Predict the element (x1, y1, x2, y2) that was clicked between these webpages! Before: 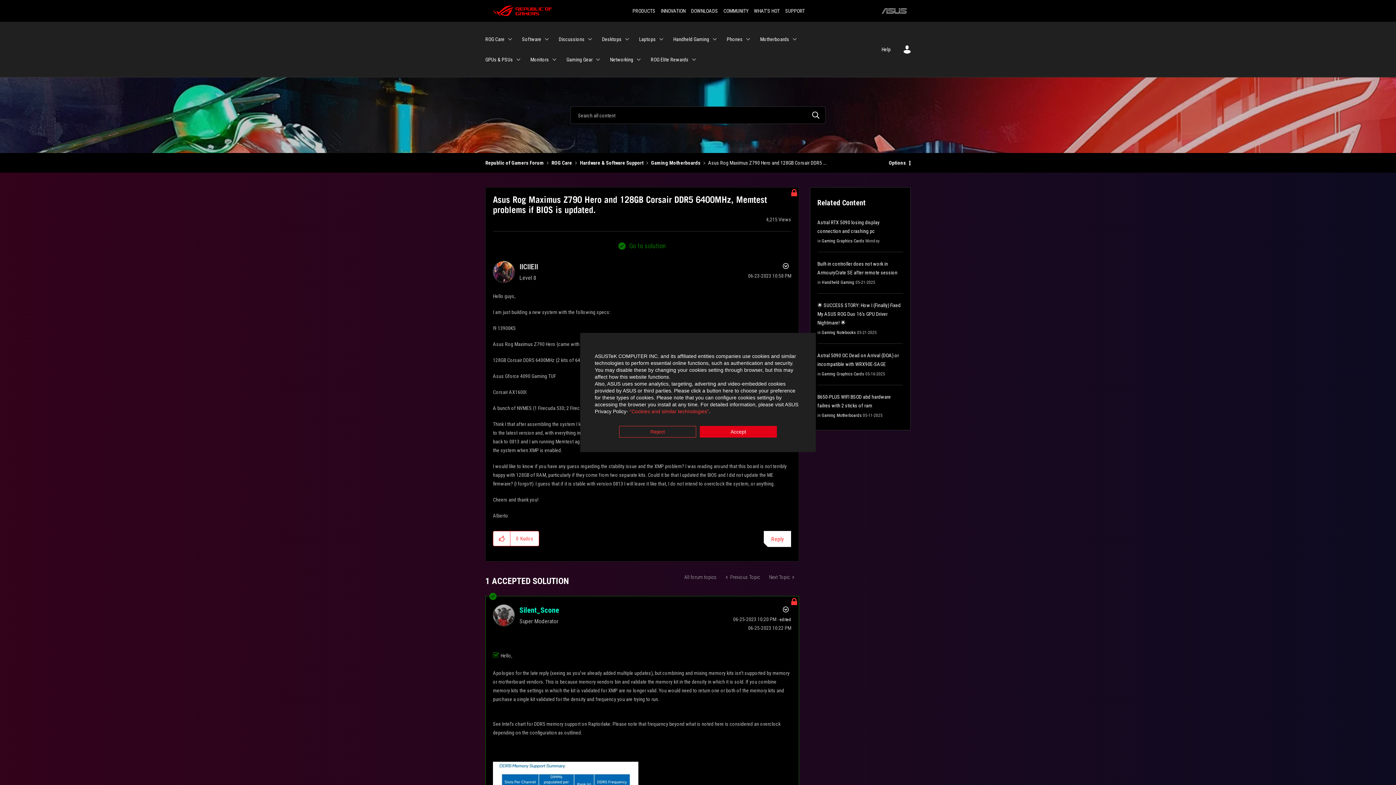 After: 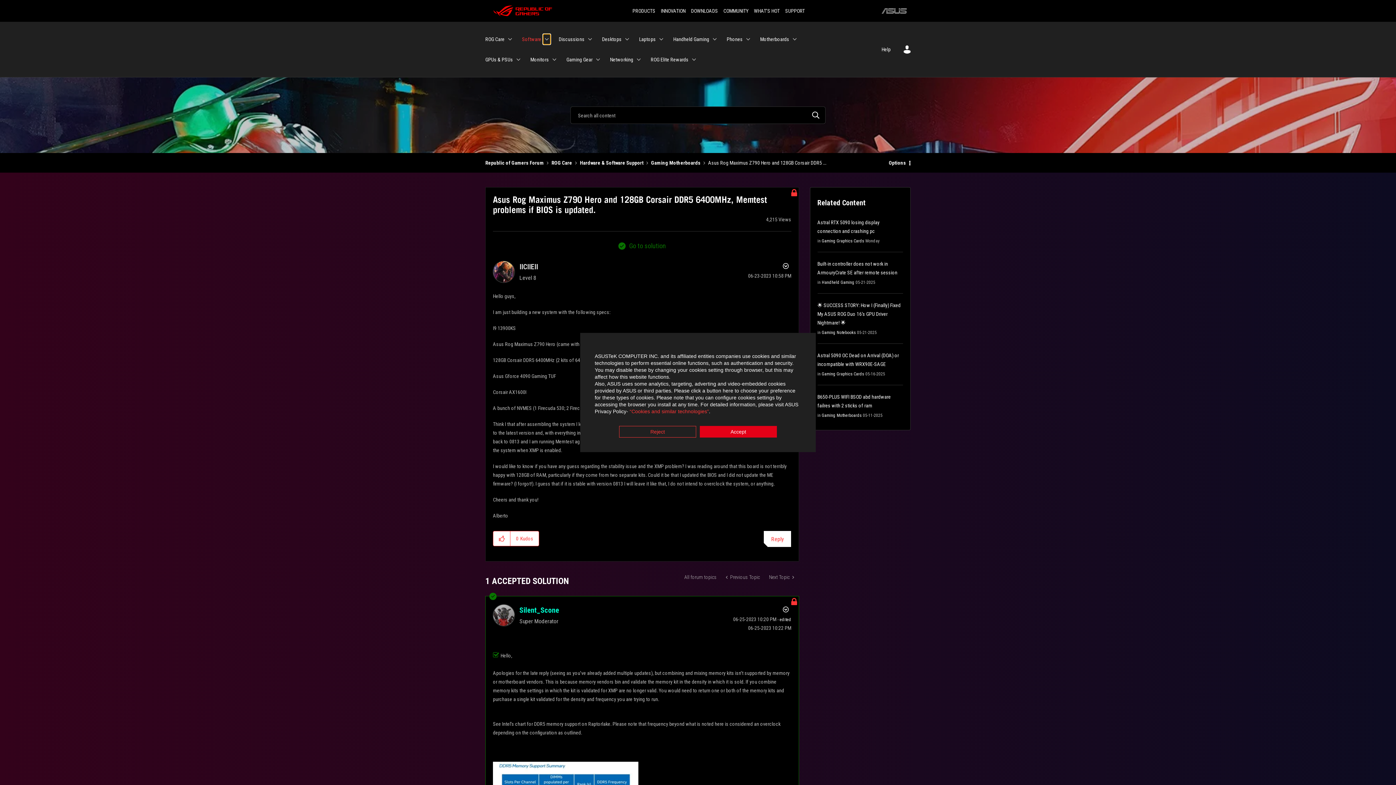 Action: bbox: (543, 34, 550, 44) label: Expand View: Software